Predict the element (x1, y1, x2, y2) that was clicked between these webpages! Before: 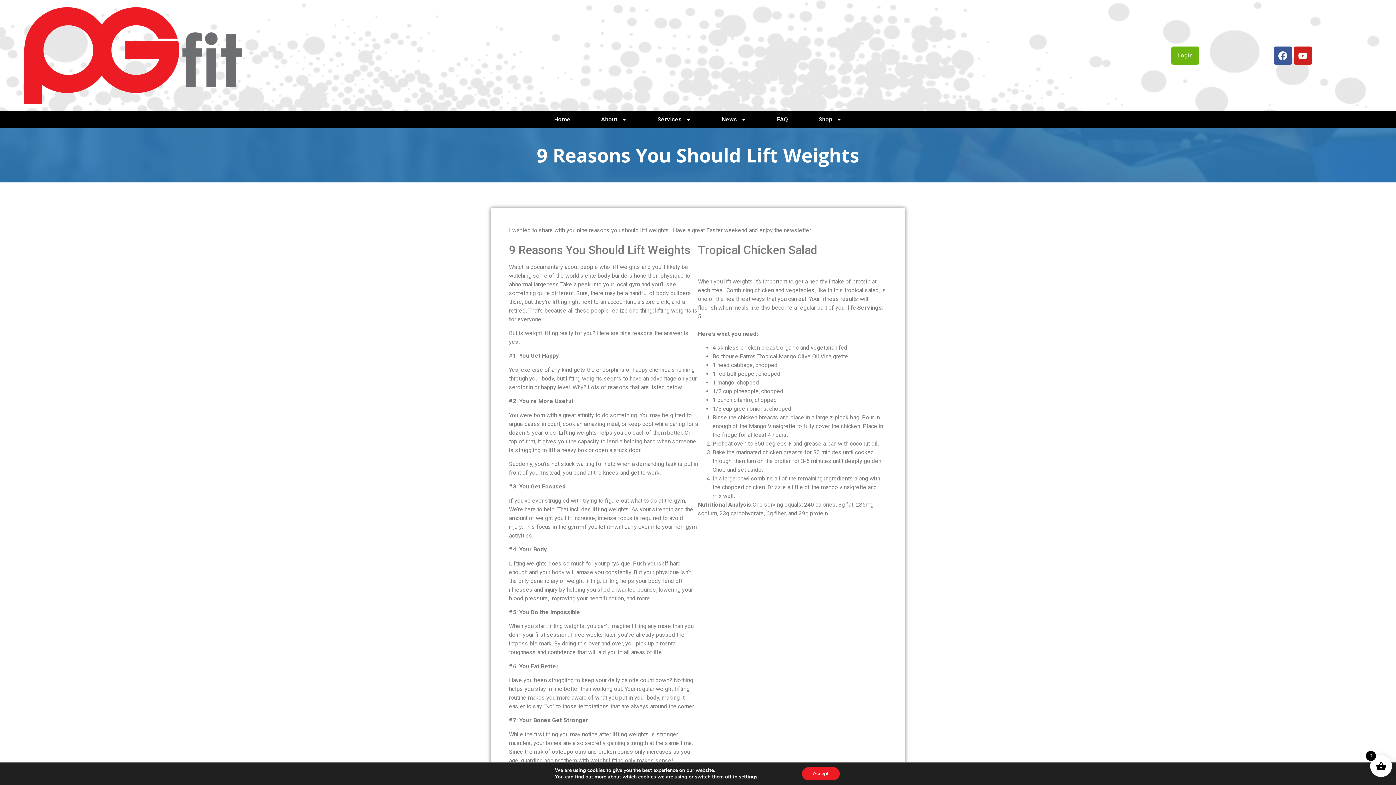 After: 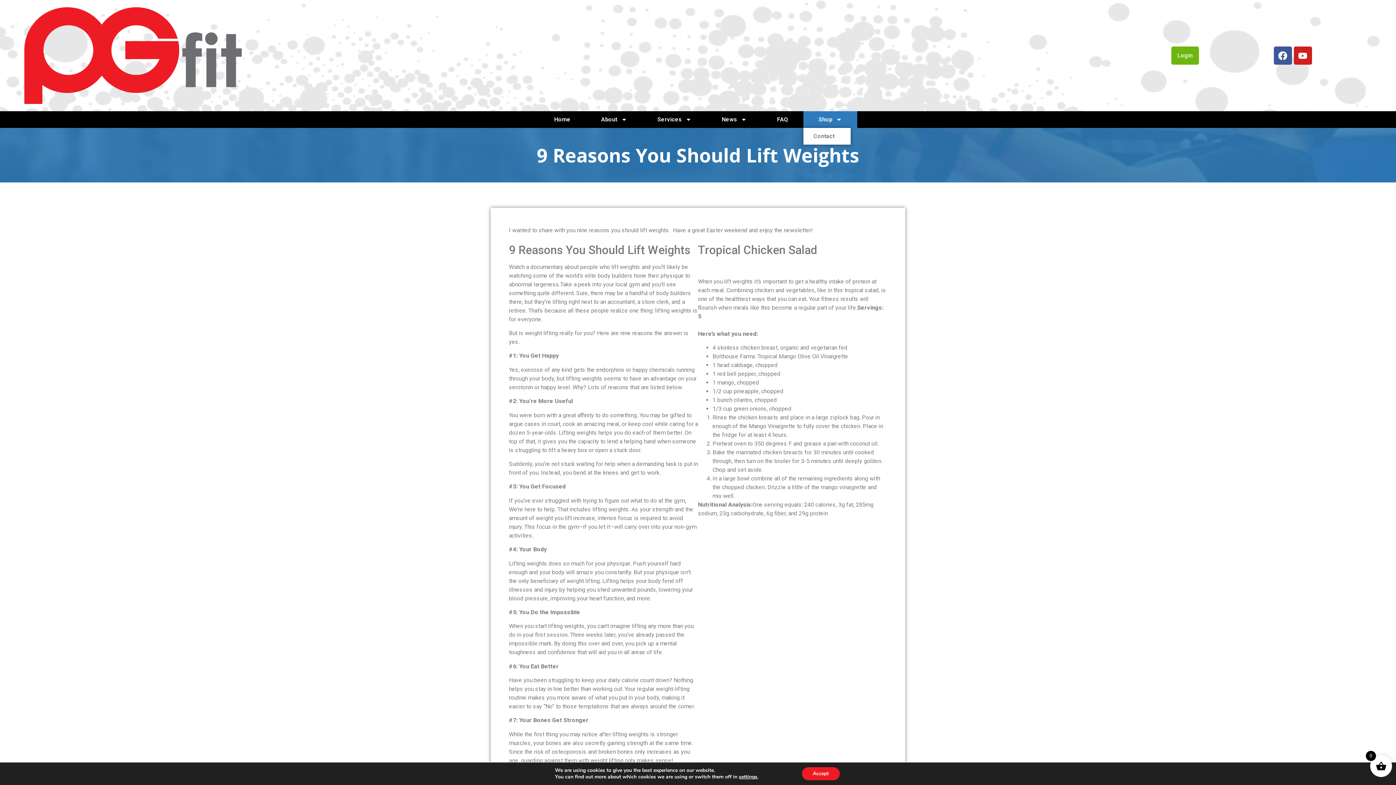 Action: bbox: (803, 111, 857, 128) label: Shop